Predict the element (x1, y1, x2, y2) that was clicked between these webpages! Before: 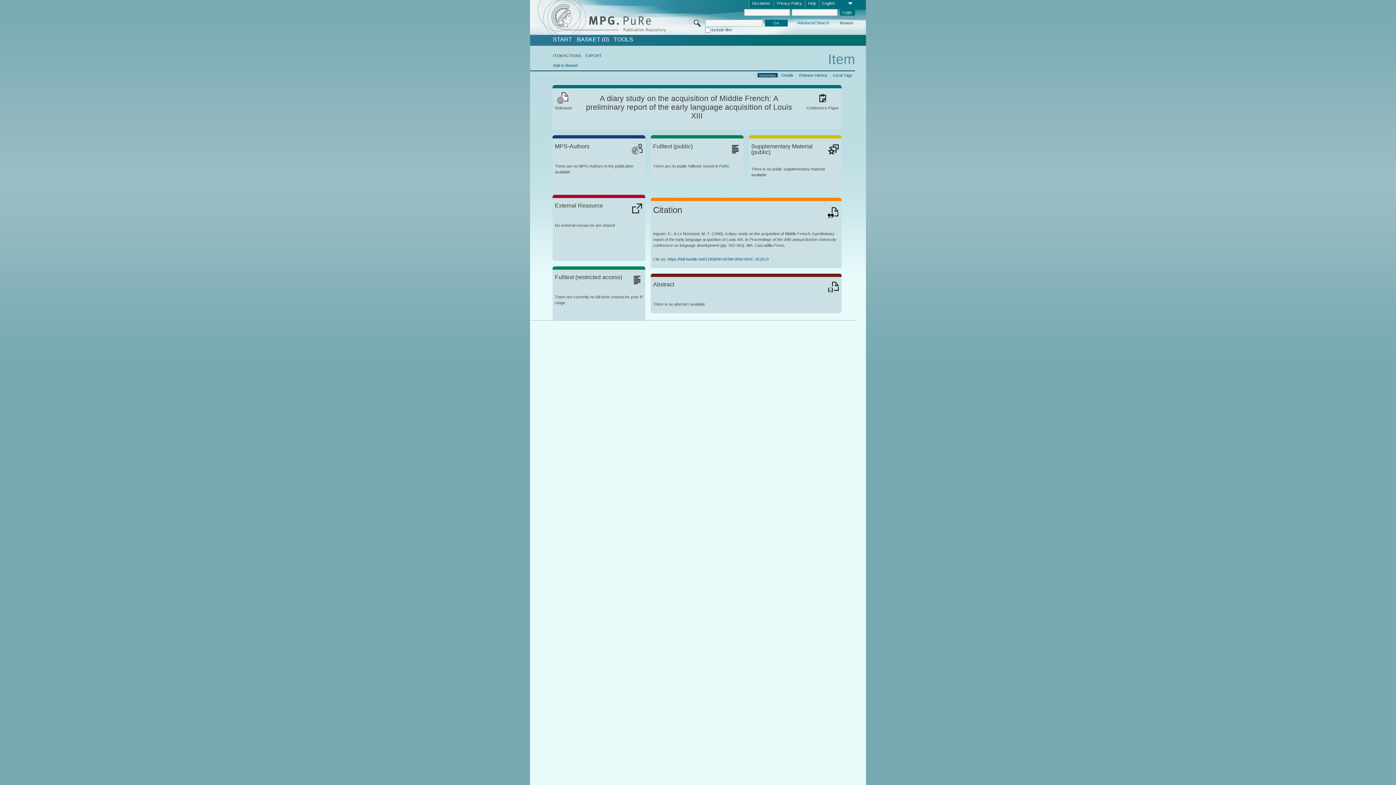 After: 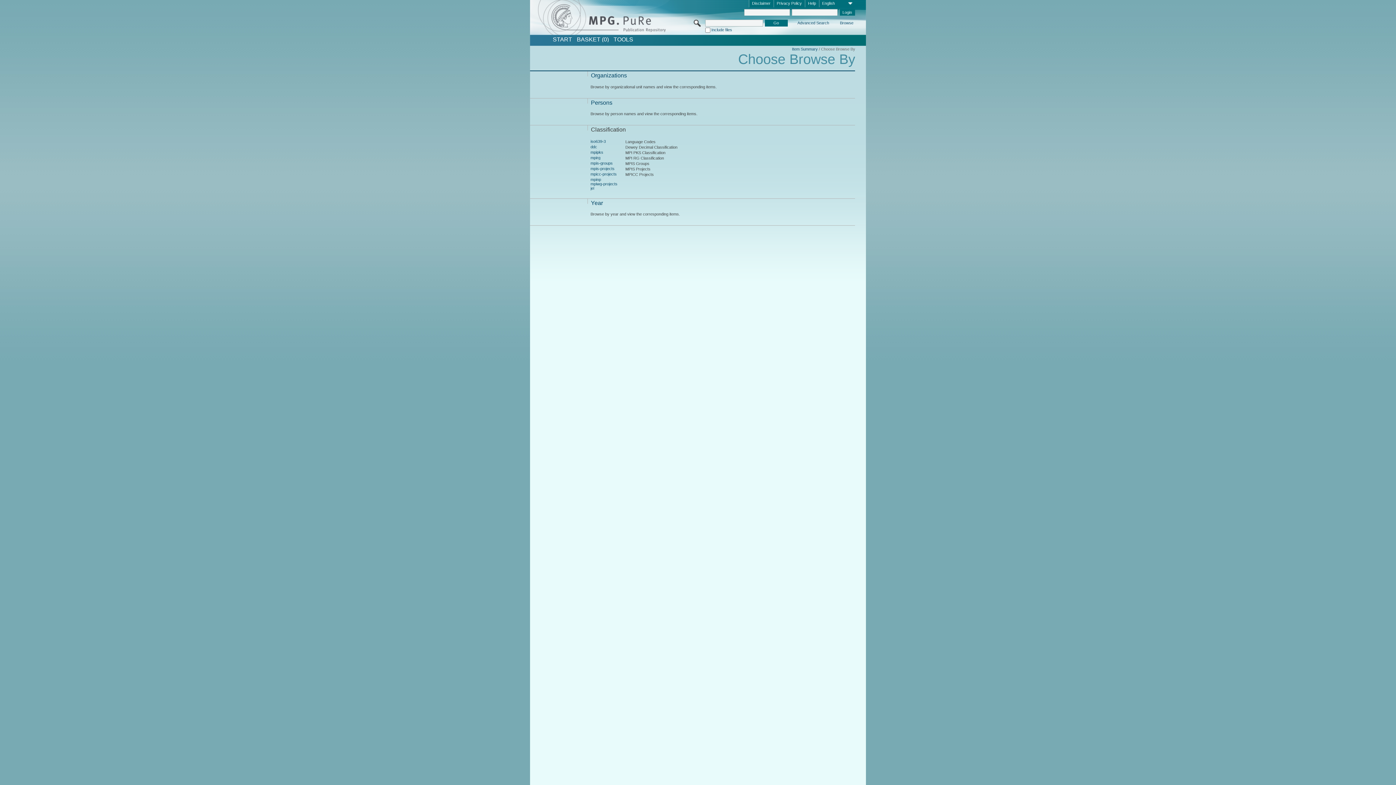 Action: bbox: (839, 20, 854, 26) label: Browse